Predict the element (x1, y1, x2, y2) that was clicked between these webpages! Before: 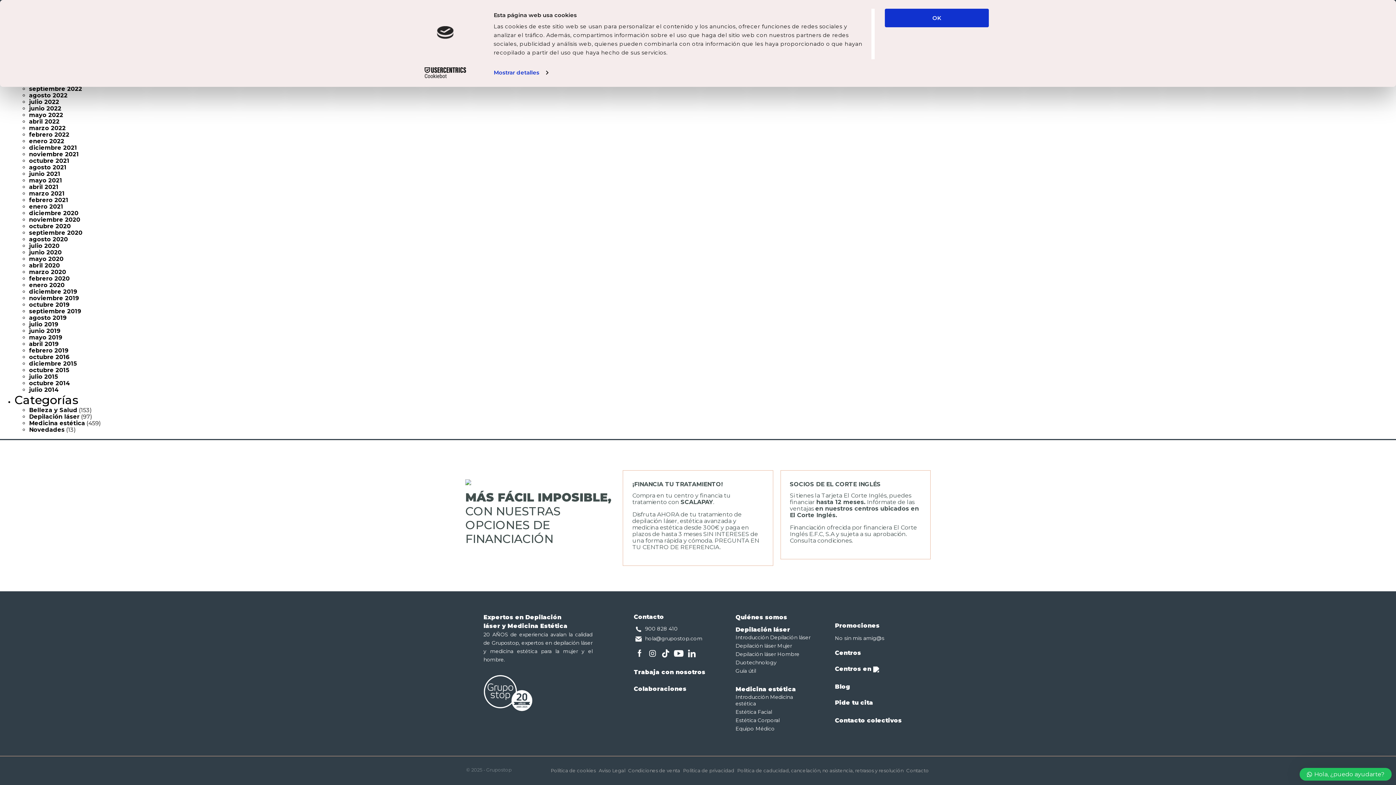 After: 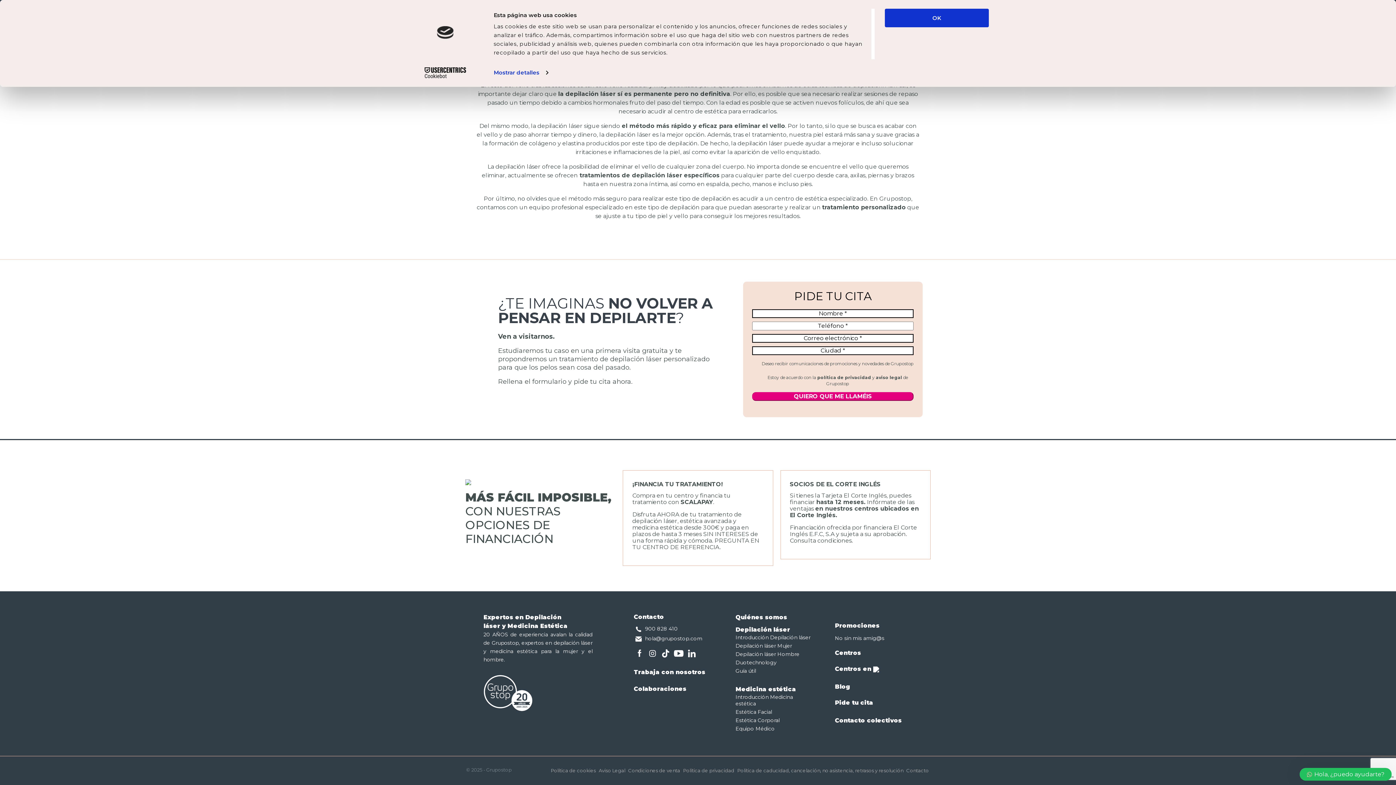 Action: bbox: (735, 651, 813, 657) label: Depilación láser Hombre